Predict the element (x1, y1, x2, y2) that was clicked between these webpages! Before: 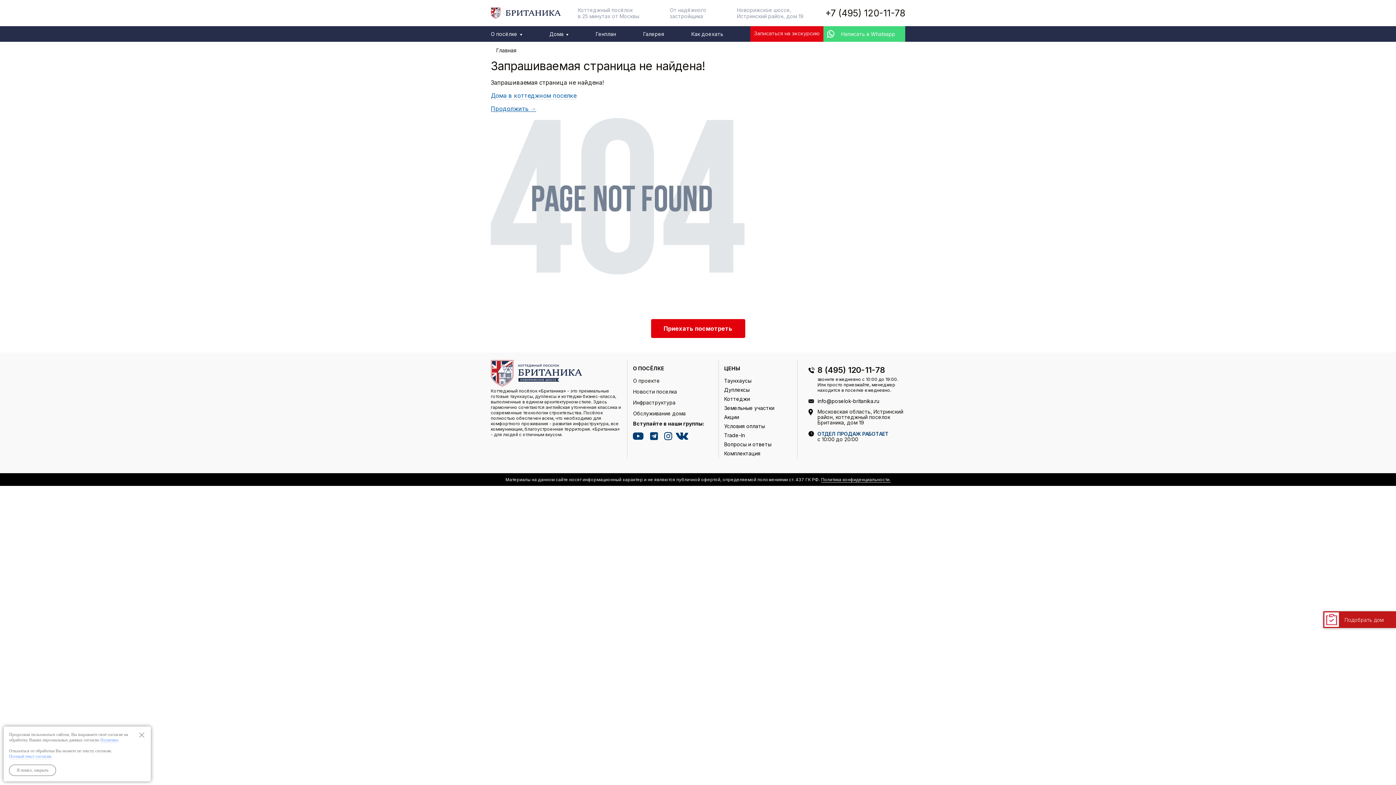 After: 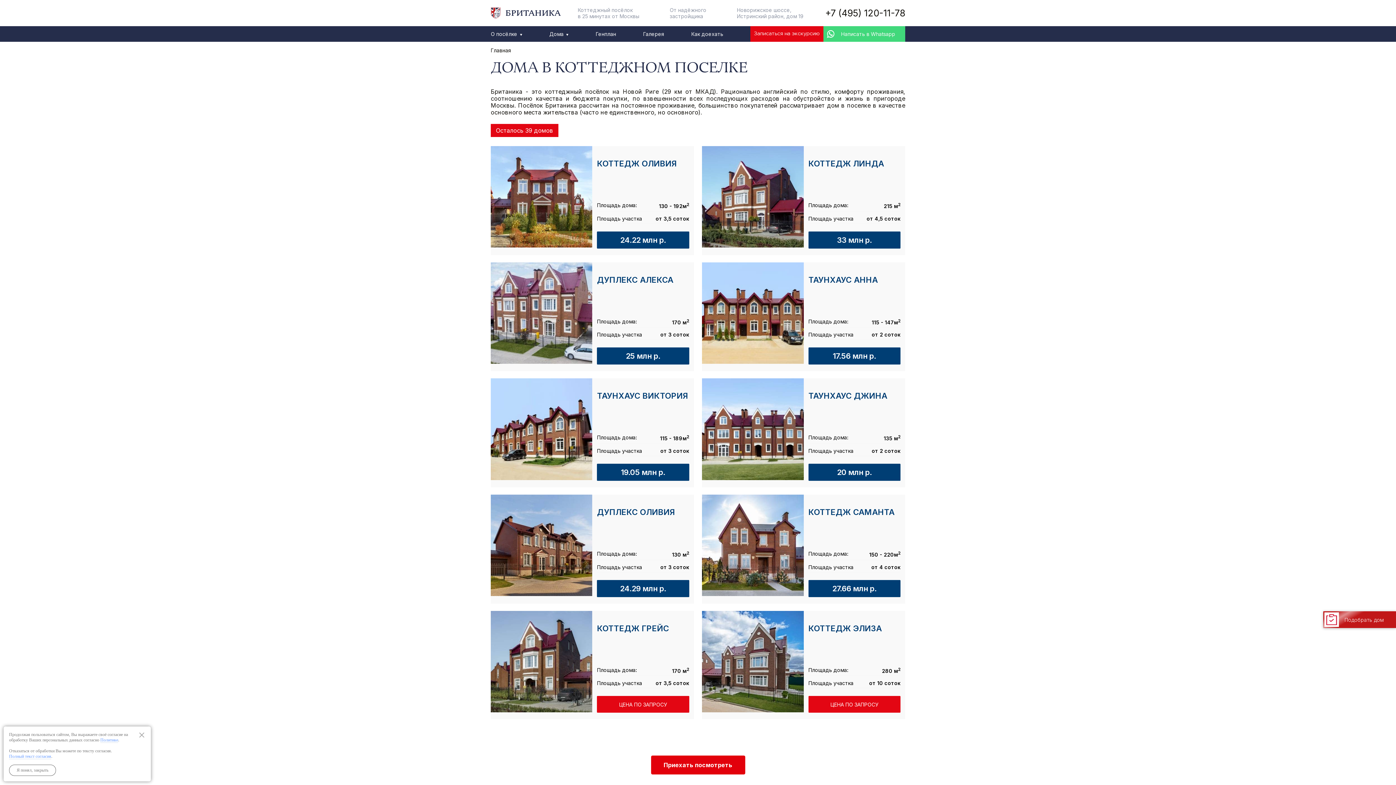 Action: label: Дома bbox: (549, 30, 568, 37)